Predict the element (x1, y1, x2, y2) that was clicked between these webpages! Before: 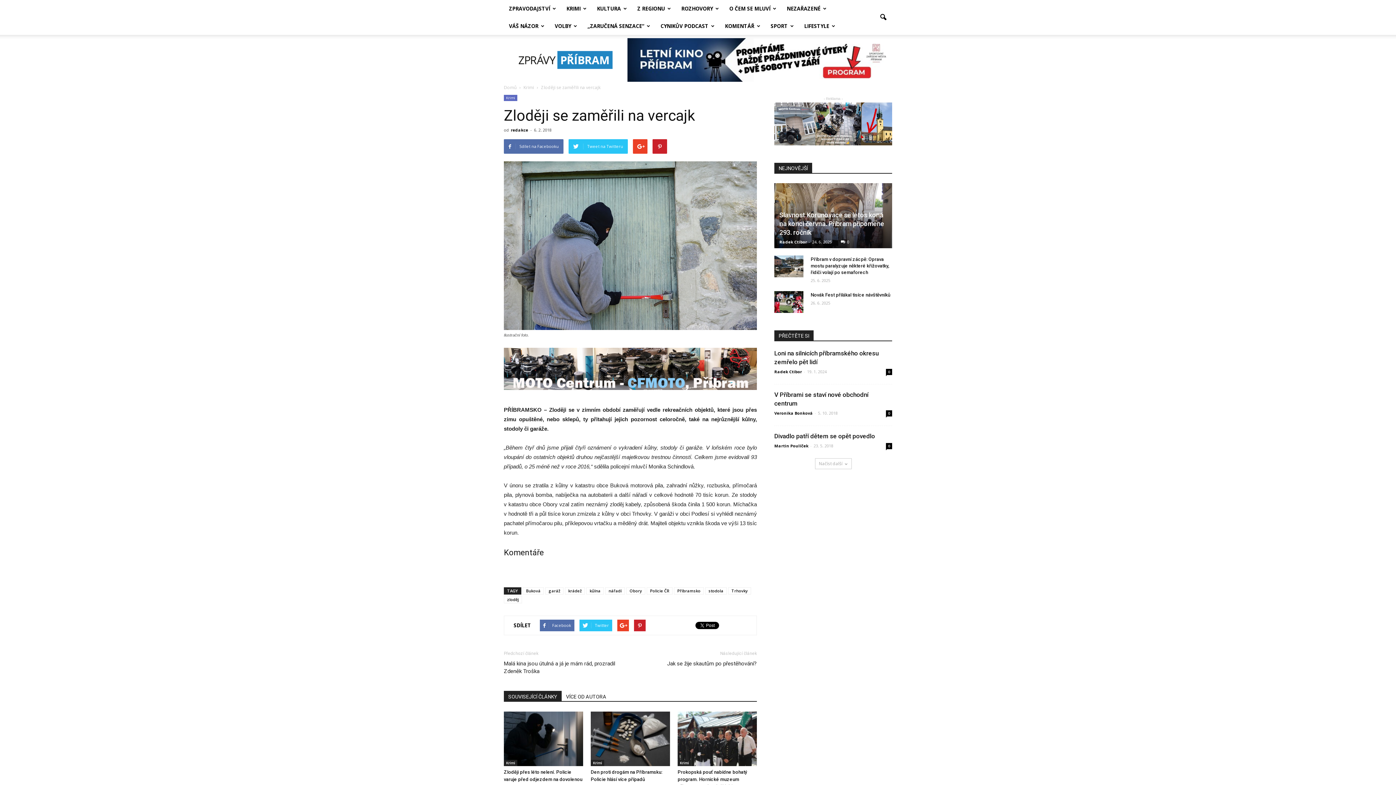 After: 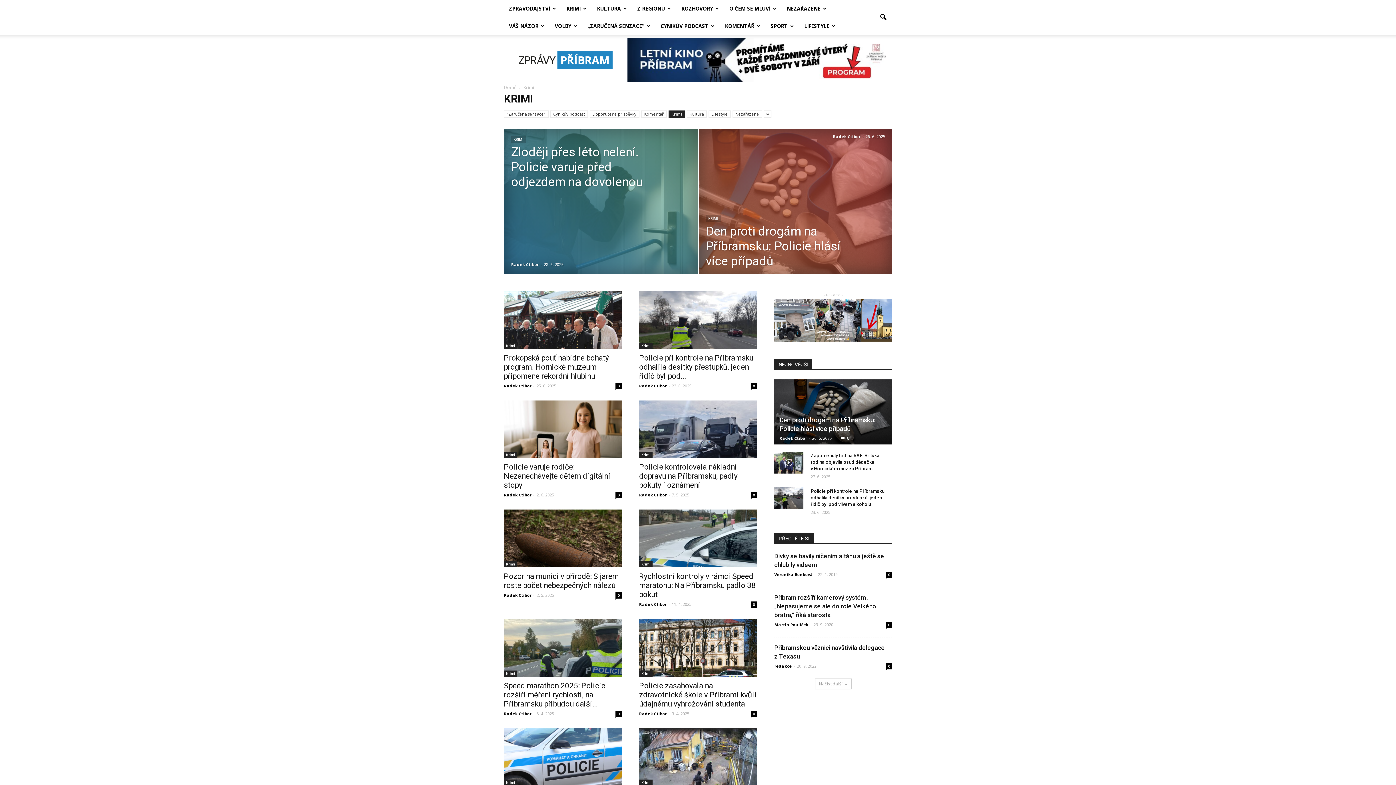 Action: bbox: (504, 760, 517, 766) label: Krimi